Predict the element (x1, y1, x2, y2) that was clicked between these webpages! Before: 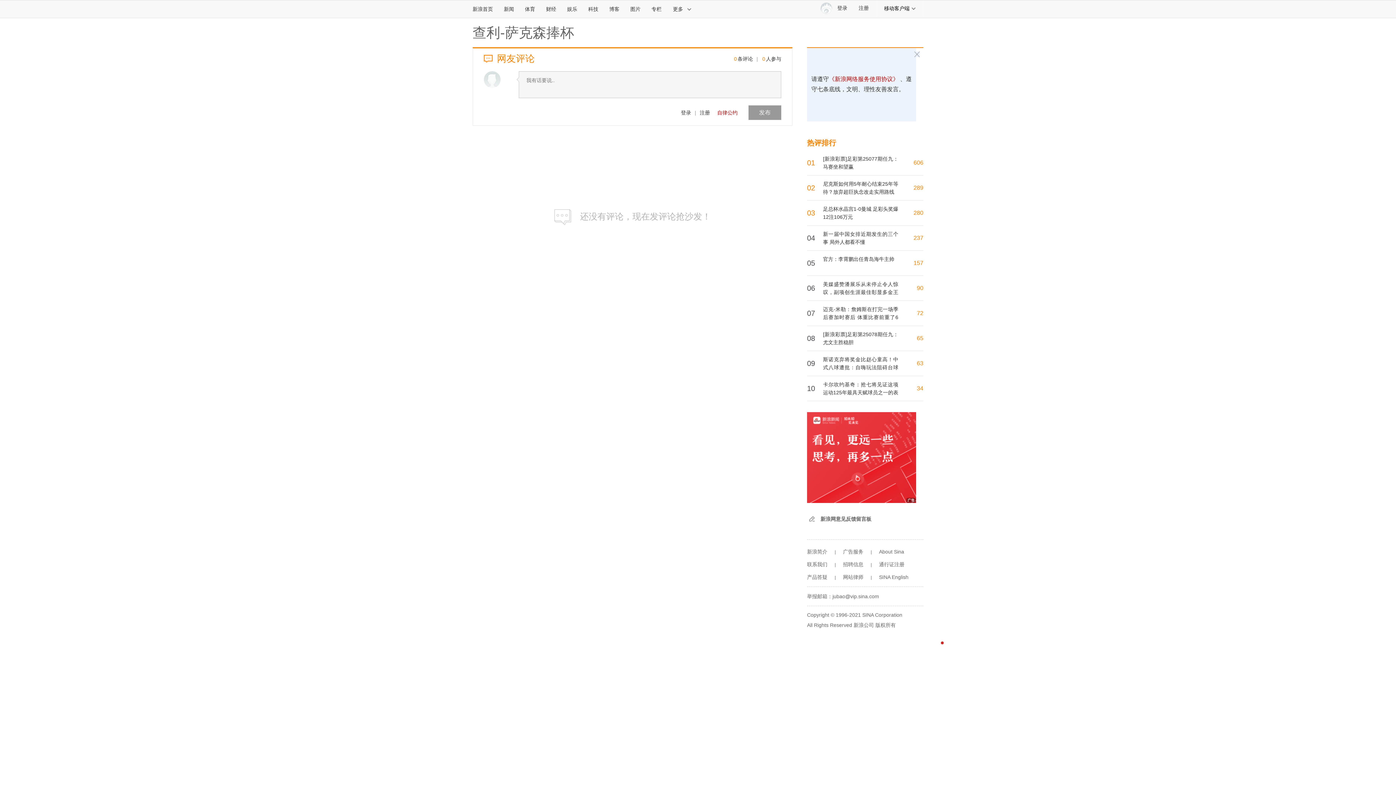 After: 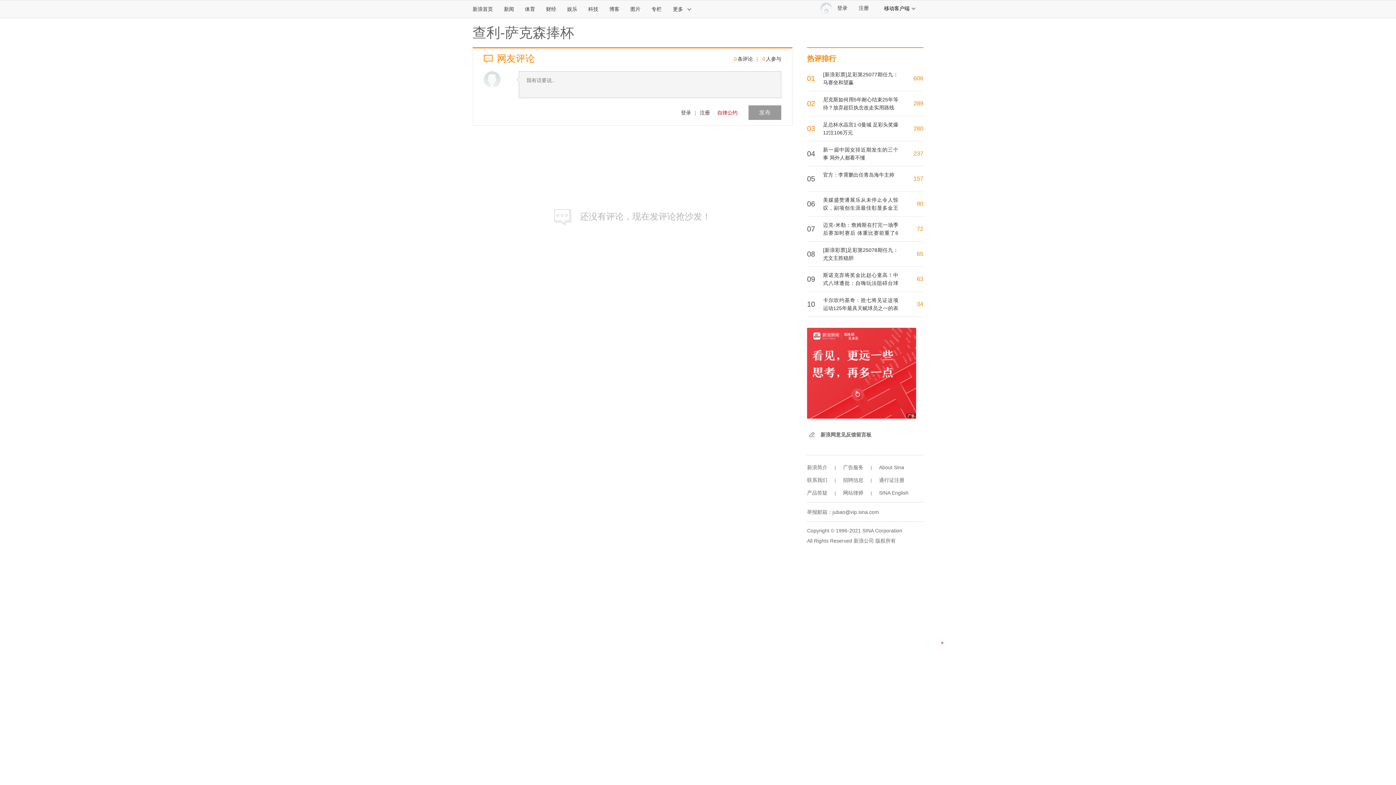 Action: bbox: (807, 561, 827, 567) label: 联系我们